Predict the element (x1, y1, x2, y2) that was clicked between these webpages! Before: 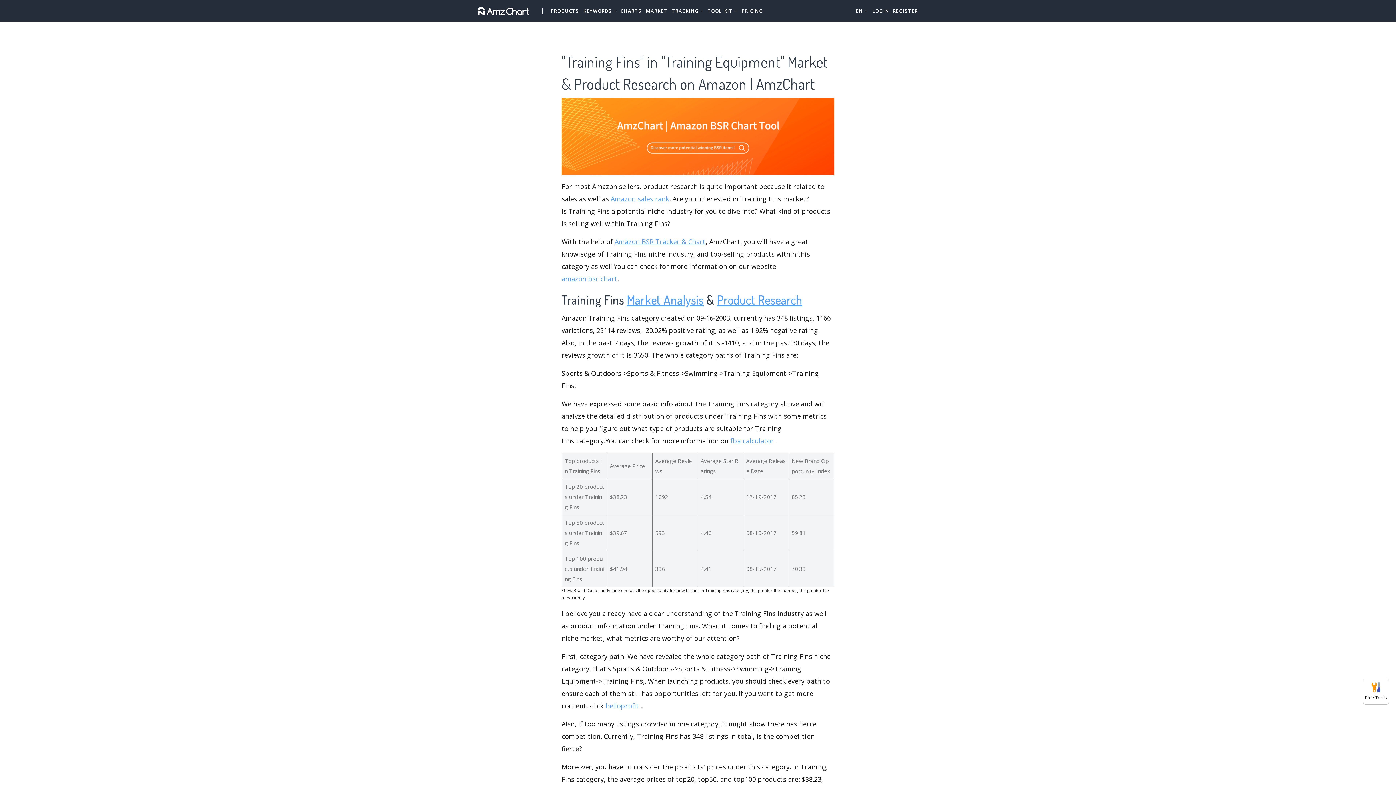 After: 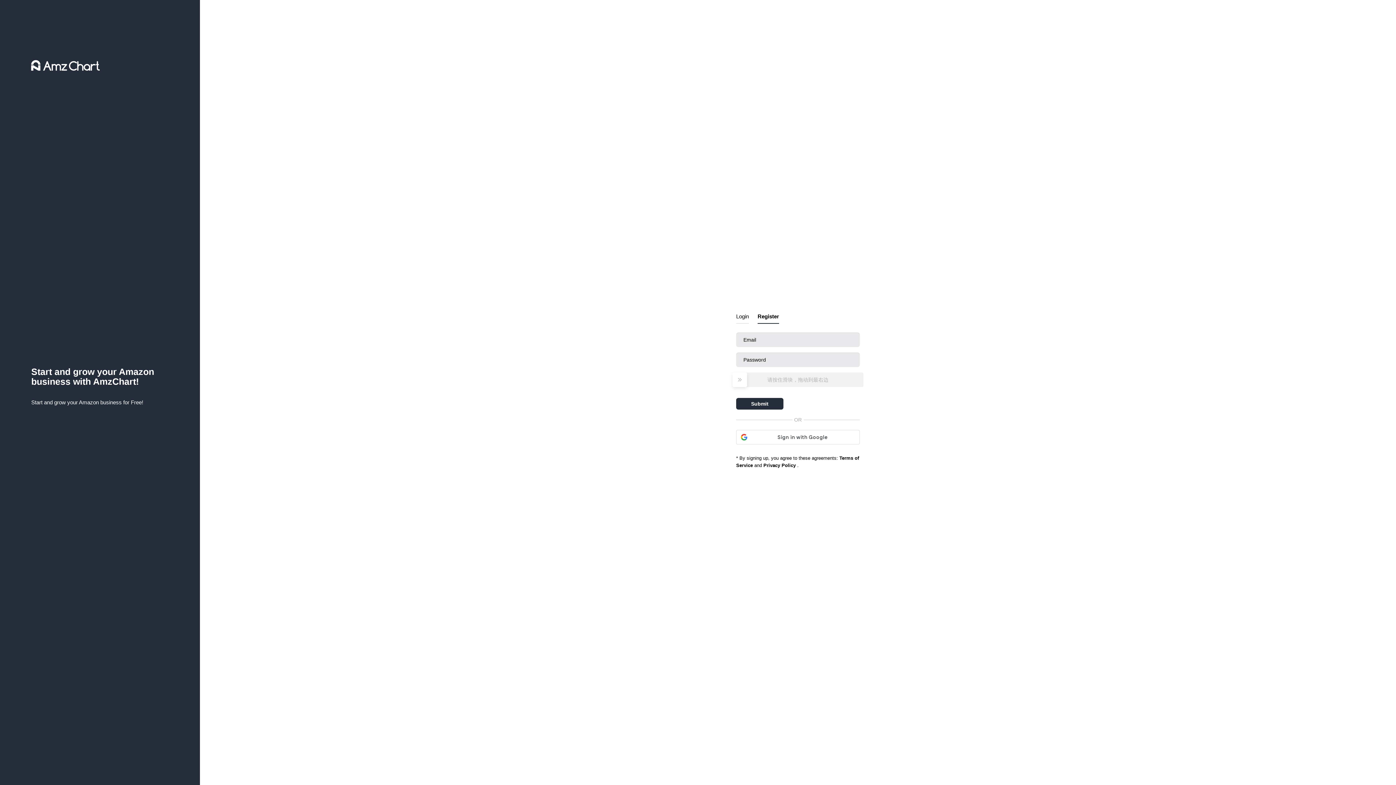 Action: bbox: (893, 3, 918, 18) label: REGISTER